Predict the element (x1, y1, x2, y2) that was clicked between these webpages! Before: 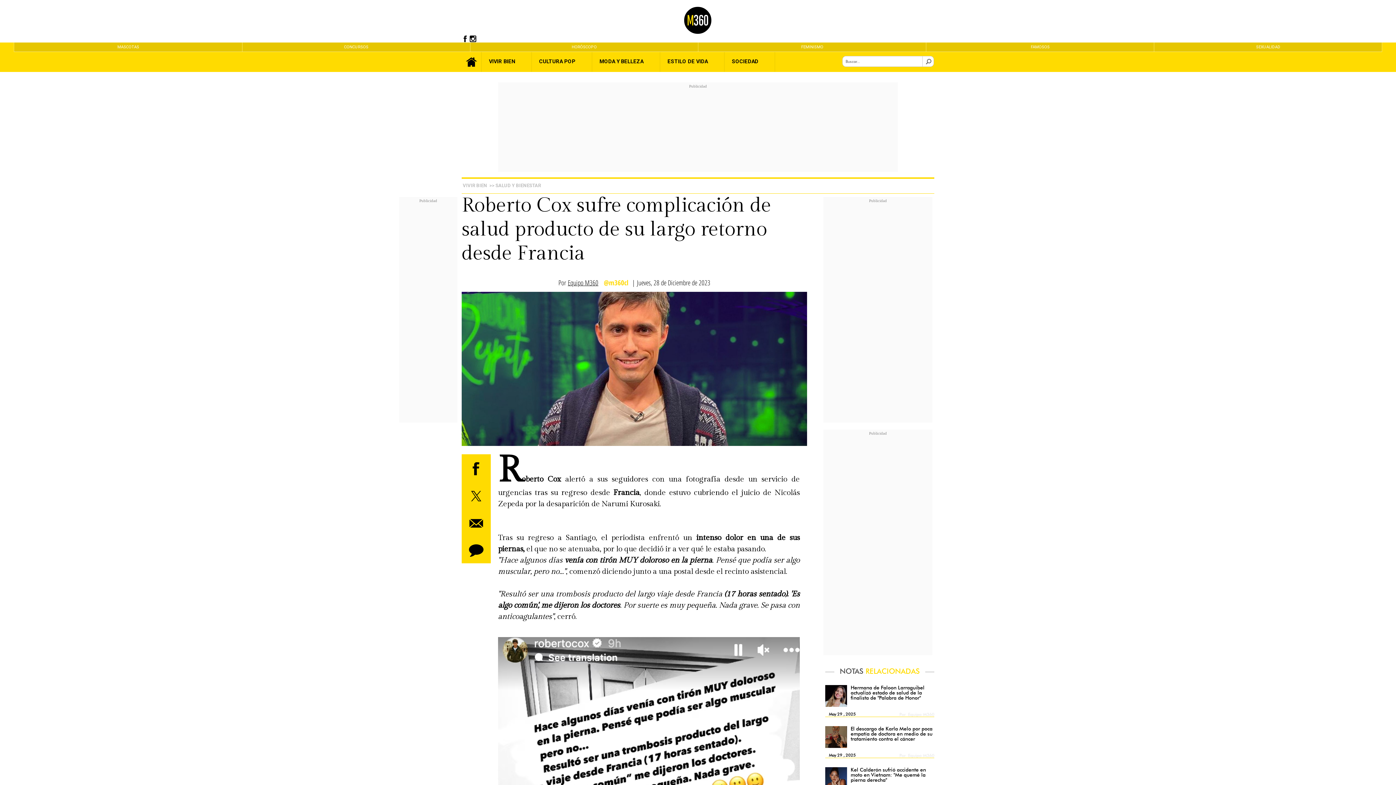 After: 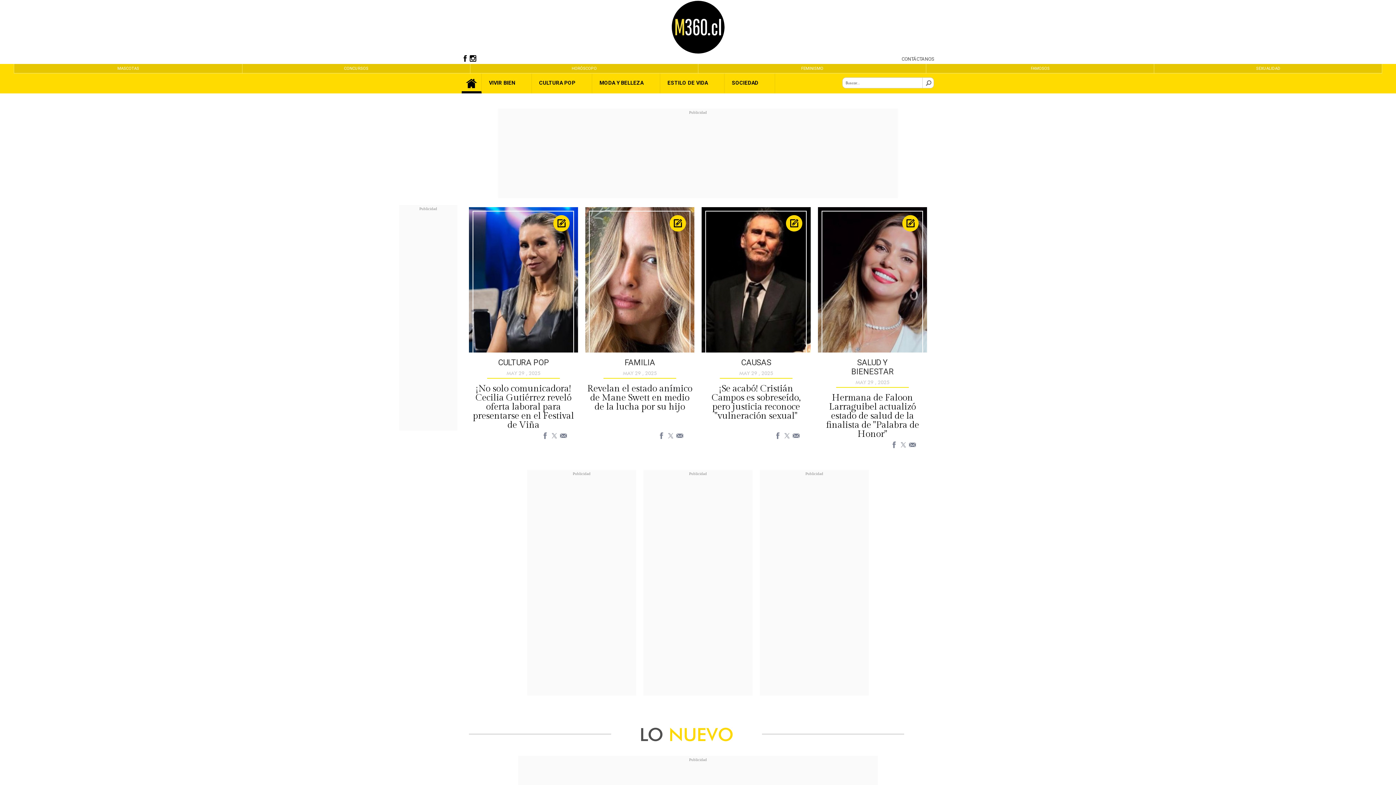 Action: bbox: (462, 53, 480, 71) label:  